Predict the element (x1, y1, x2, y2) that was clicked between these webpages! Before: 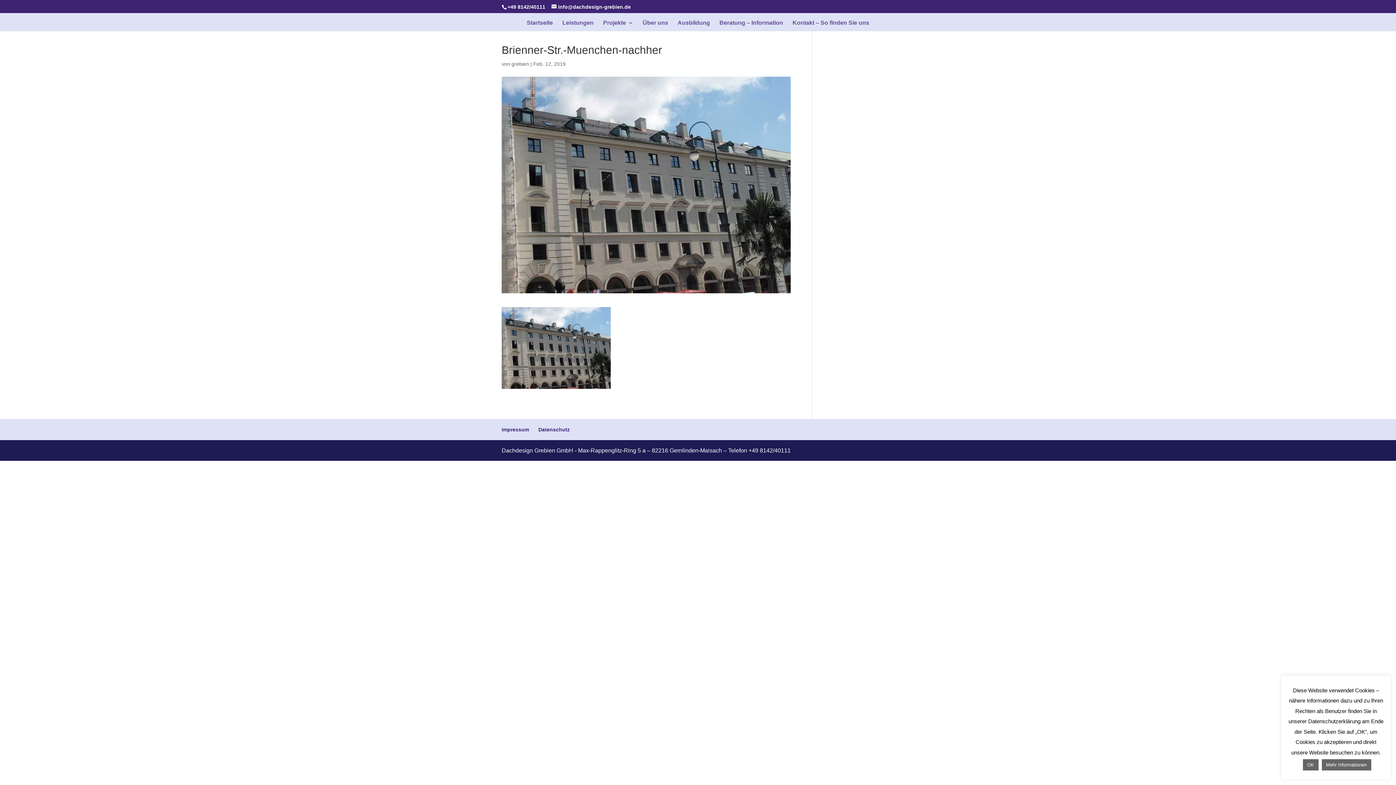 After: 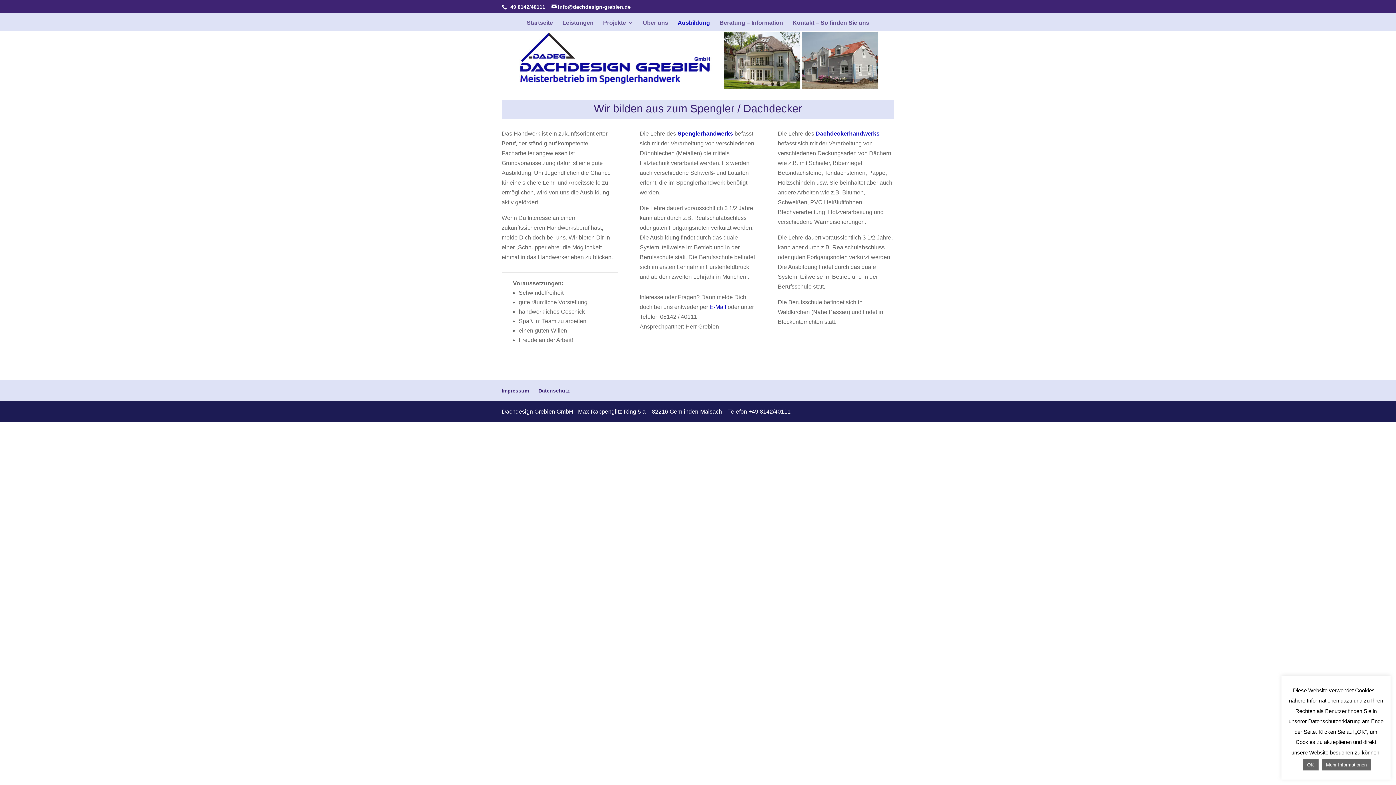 Action: label: Ausbildung bbox: (677, 20, 710, 27)